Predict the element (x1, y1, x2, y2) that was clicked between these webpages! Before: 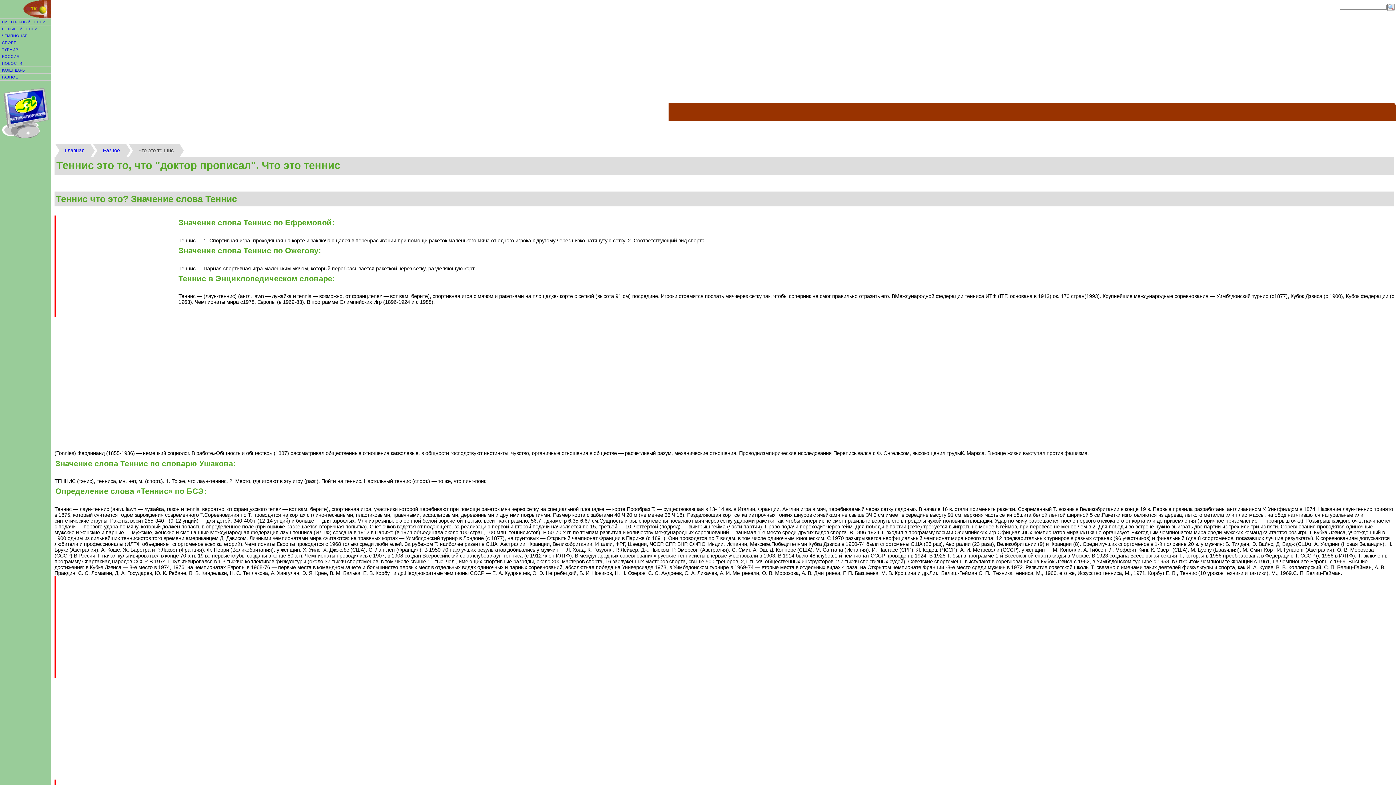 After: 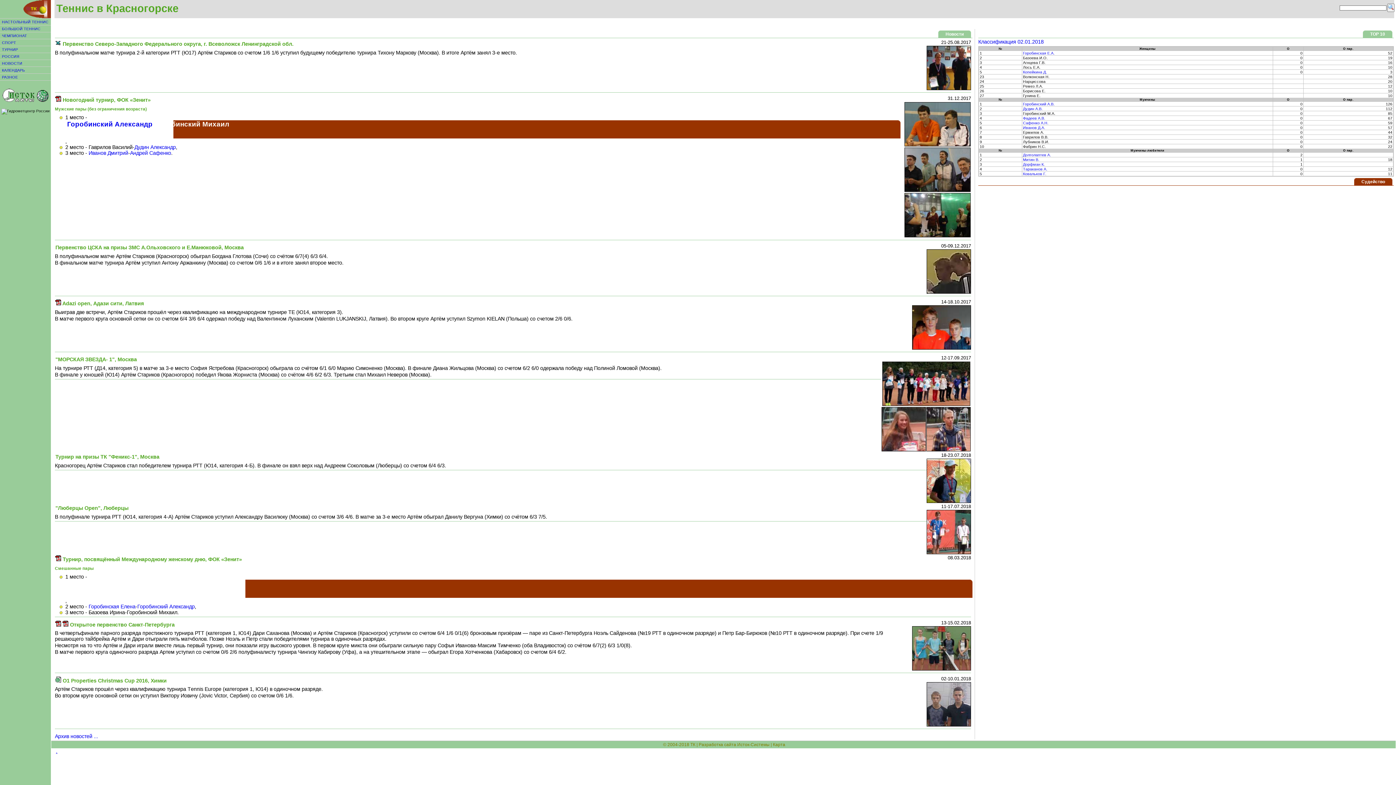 Action: bbox: (65, 147, 84, 153) label: Главная